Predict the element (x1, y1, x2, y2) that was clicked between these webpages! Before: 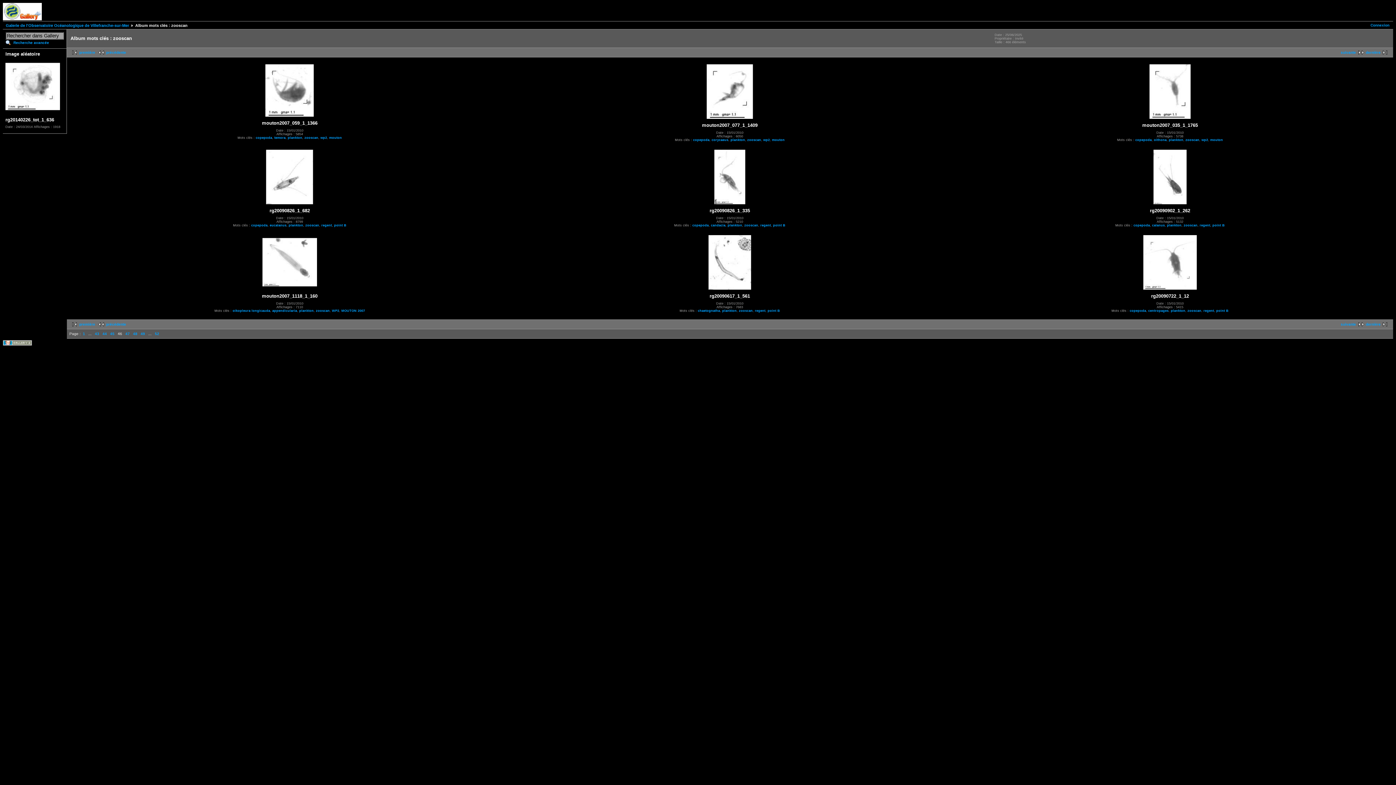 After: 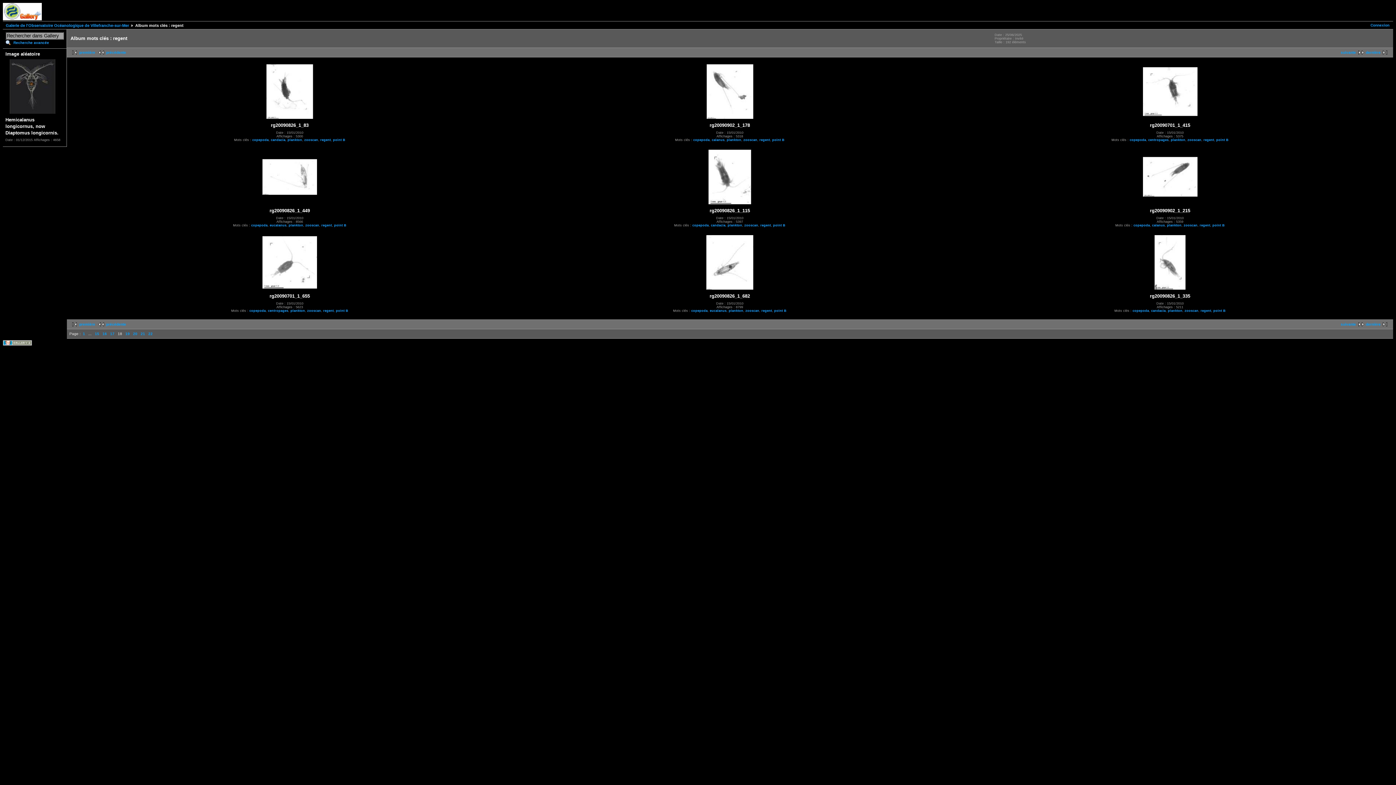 Action: label: regent bbox: (321, 223, 332, 227)